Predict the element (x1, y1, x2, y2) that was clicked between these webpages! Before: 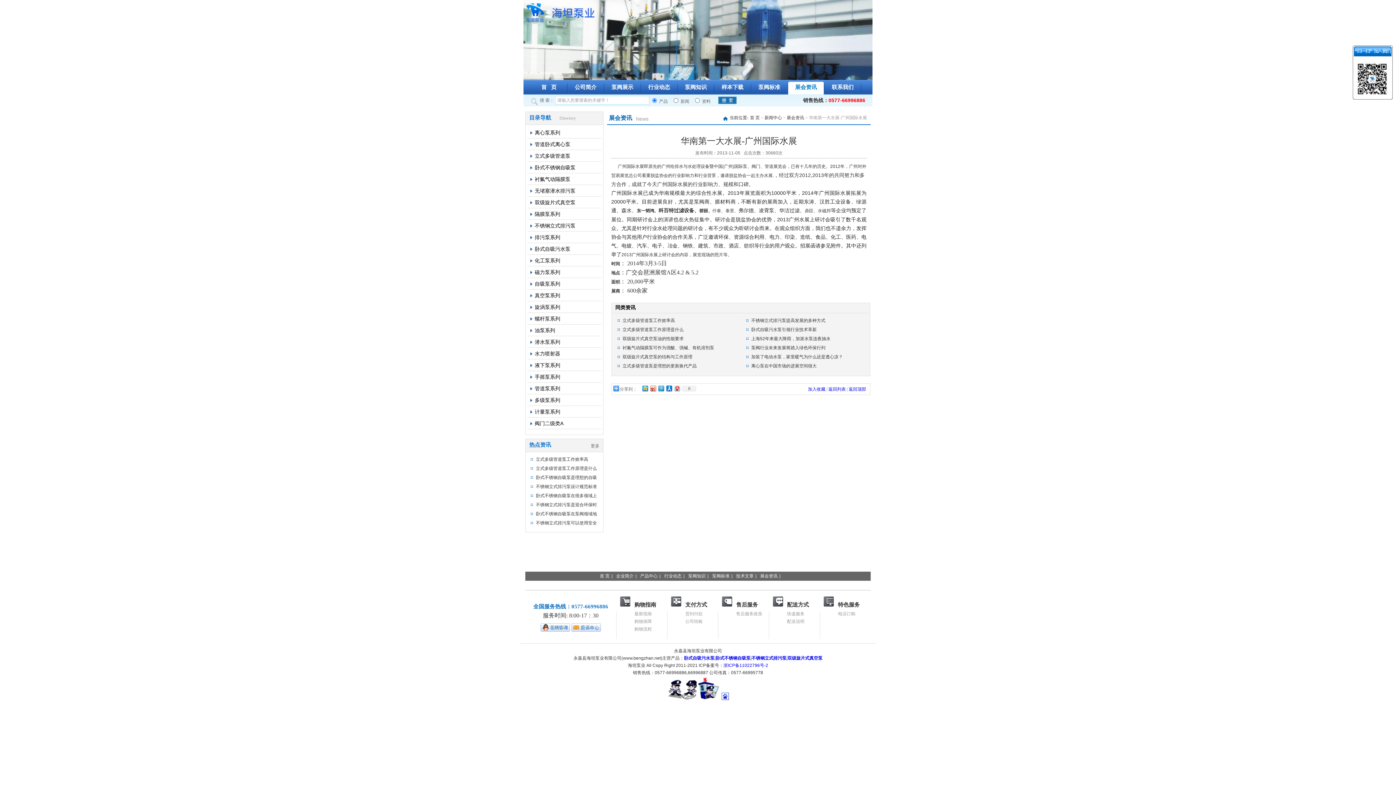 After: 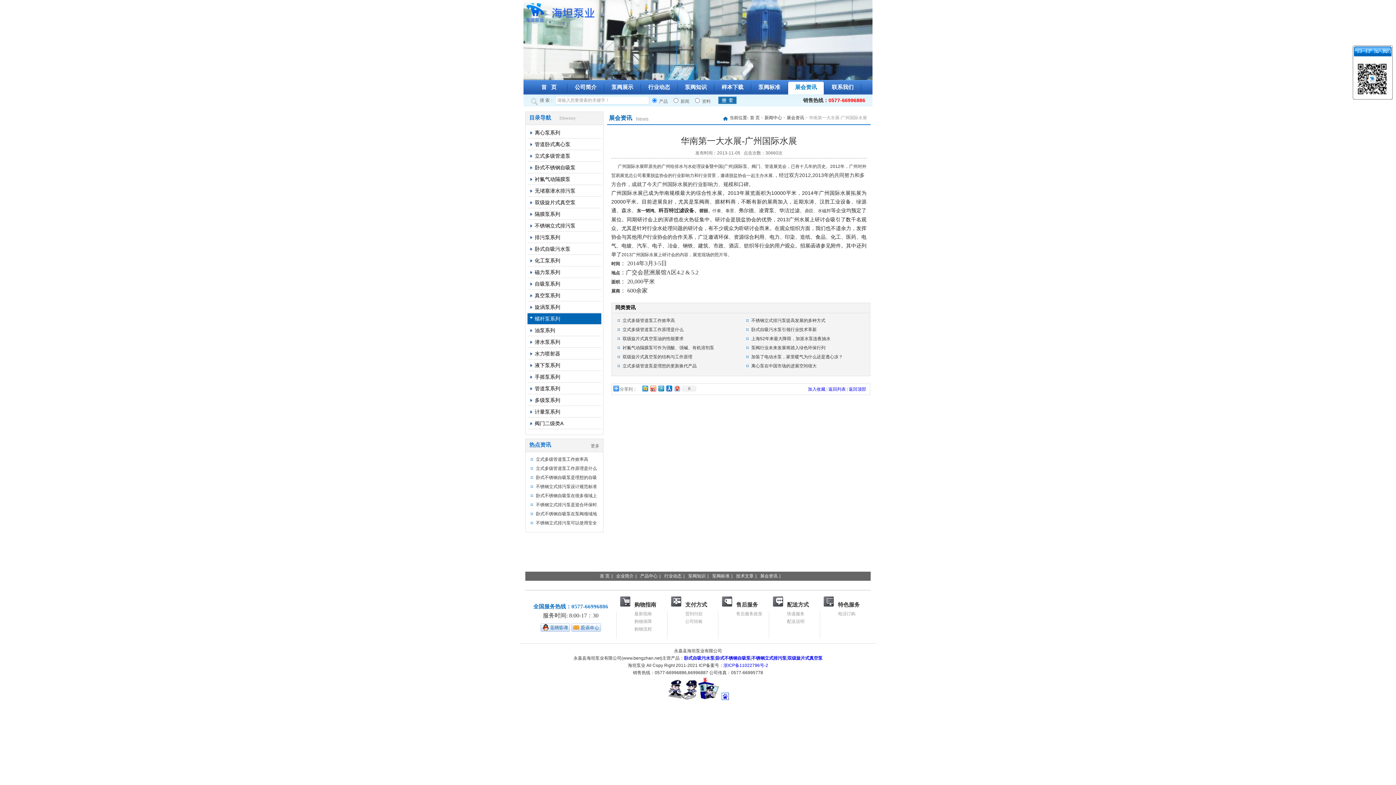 Action: label: 螺杆泵系列 bbox: (527, 313, 601, 324)